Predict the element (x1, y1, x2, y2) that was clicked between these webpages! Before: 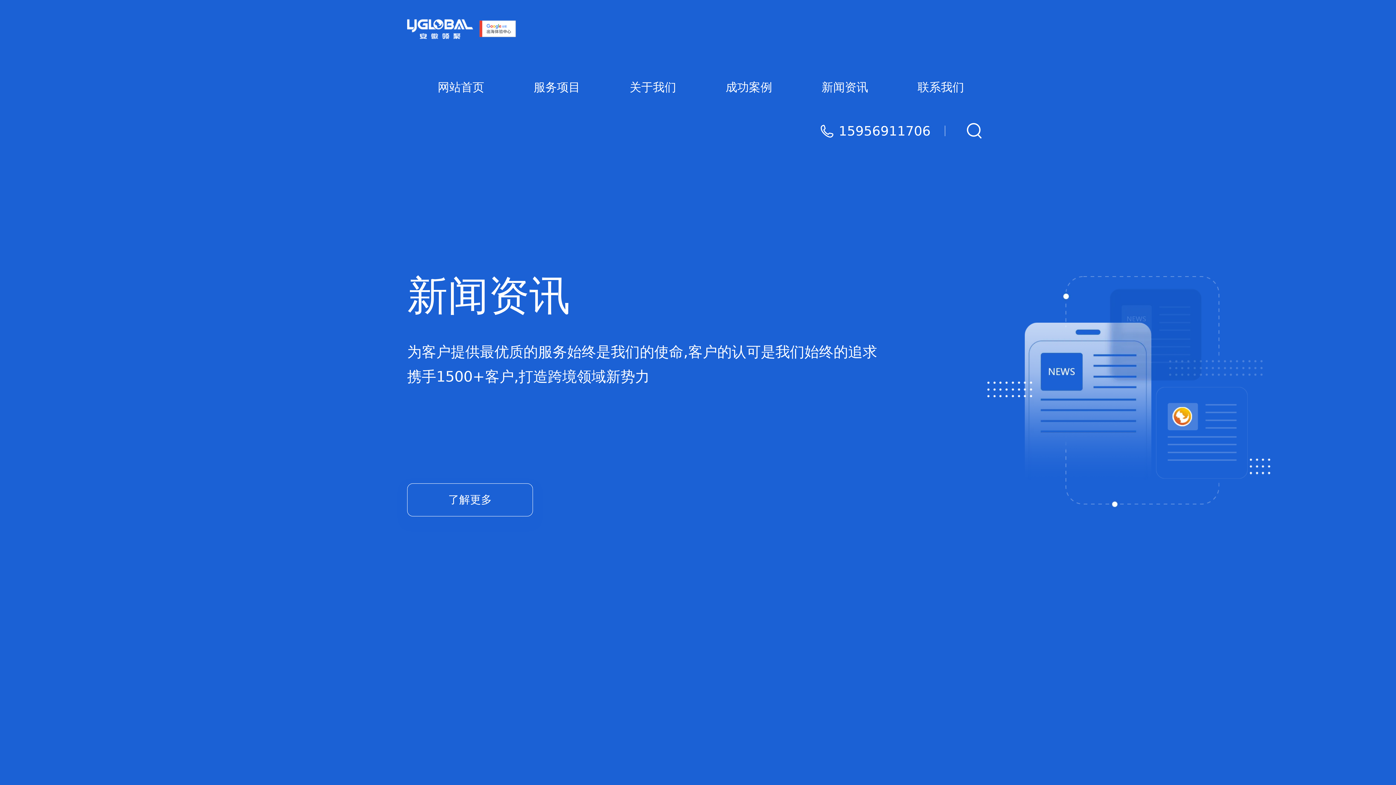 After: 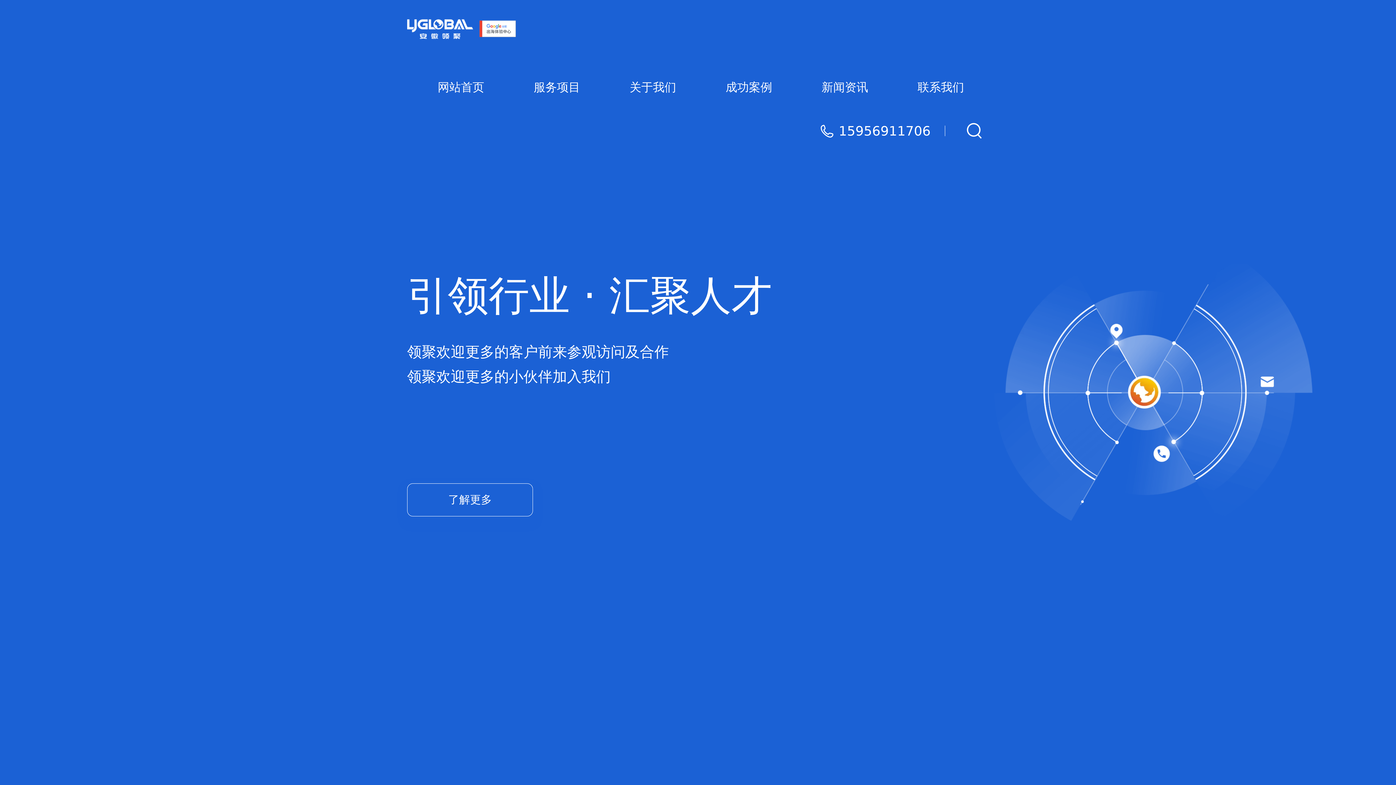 Action: bbox: (917, 58, 964, 116) label: 联系我们